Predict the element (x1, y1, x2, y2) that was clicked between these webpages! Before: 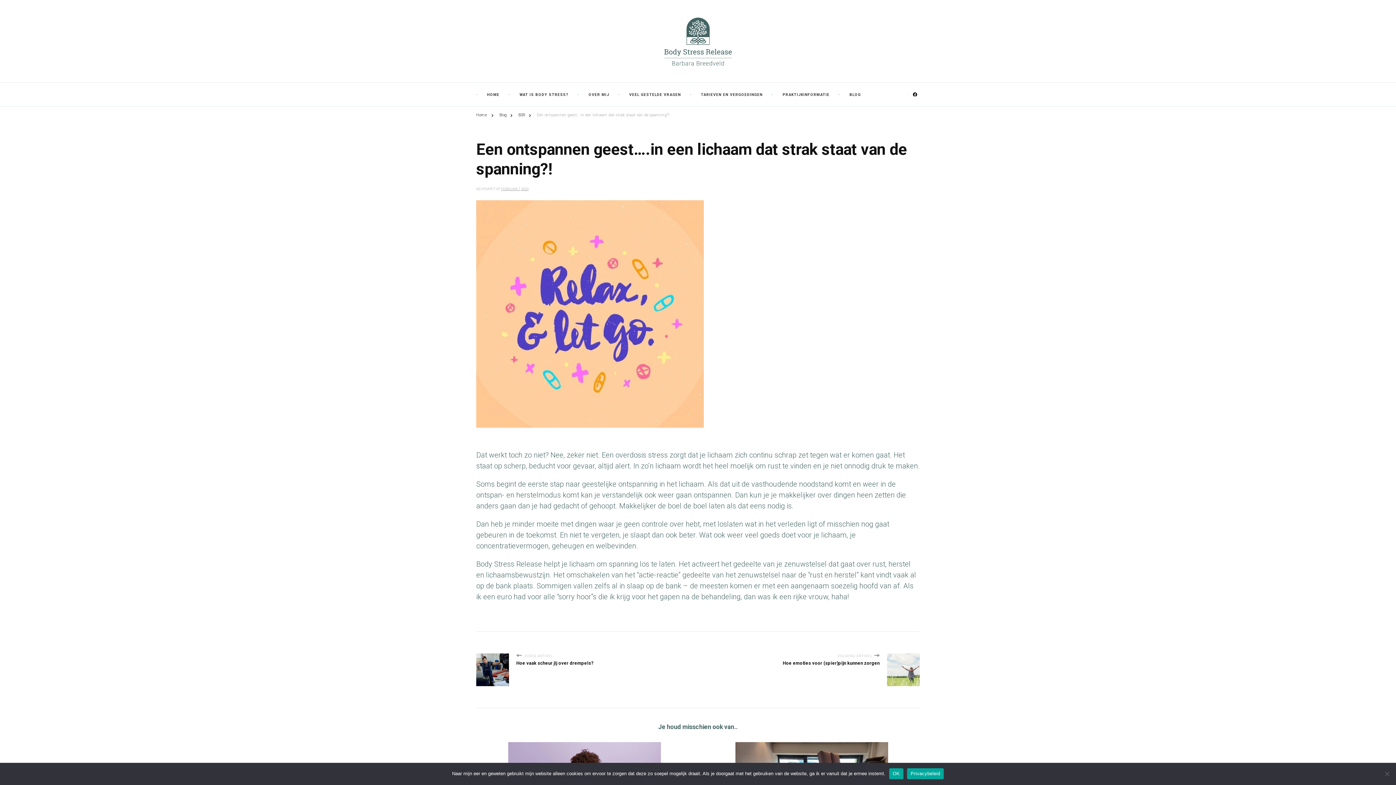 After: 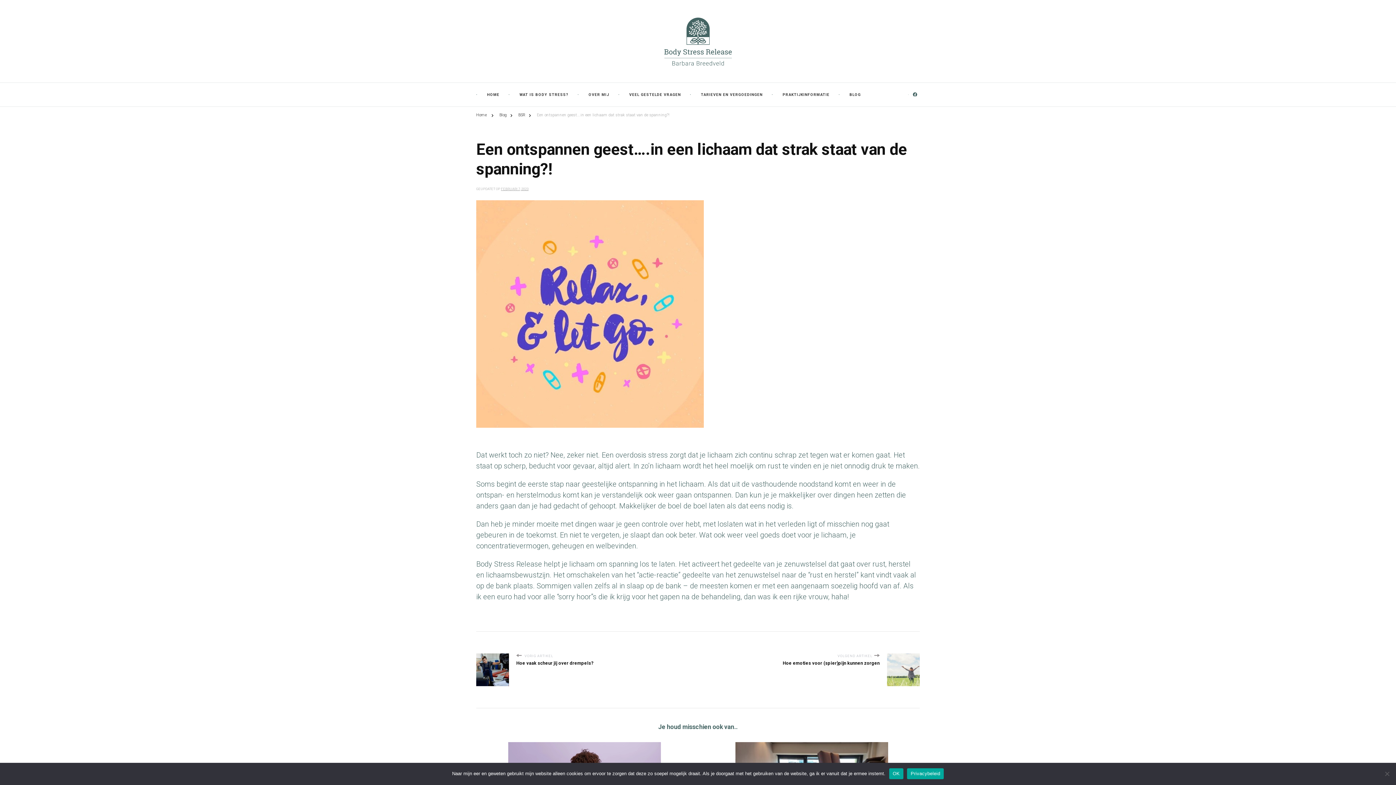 Action: bbox: (910, 88, 920, 100)